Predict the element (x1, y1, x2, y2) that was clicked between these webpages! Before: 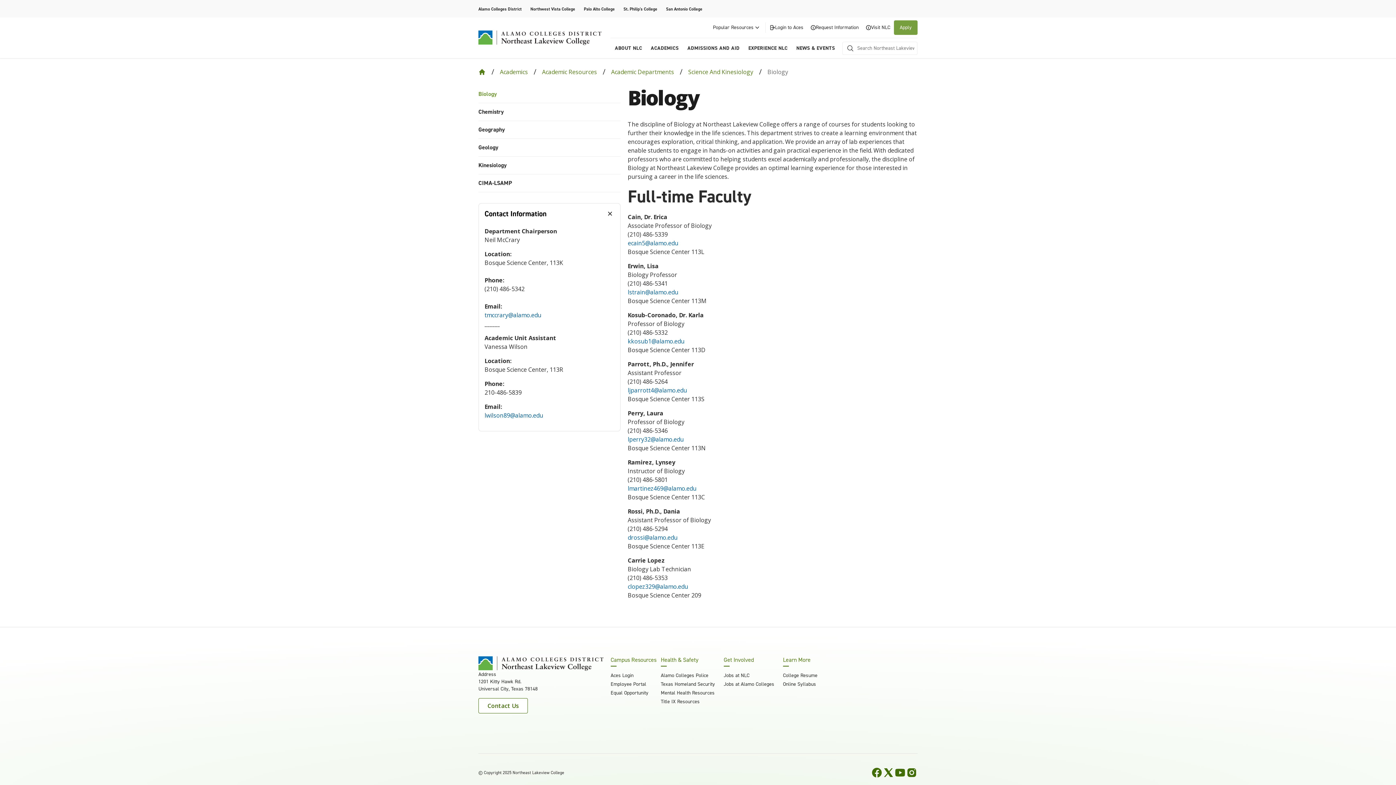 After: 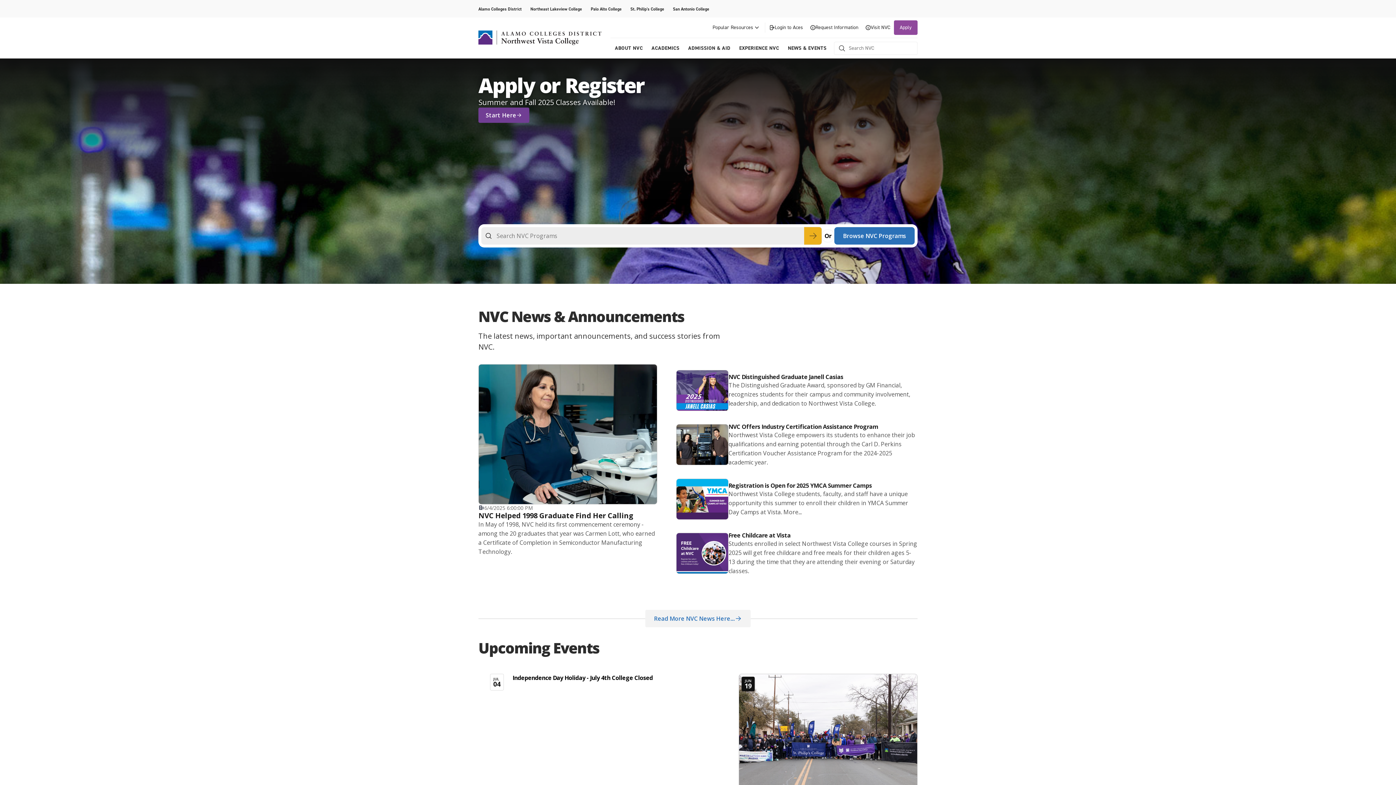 Action: label: Northwest Vista College bbox: (526, 4, 579, 13)